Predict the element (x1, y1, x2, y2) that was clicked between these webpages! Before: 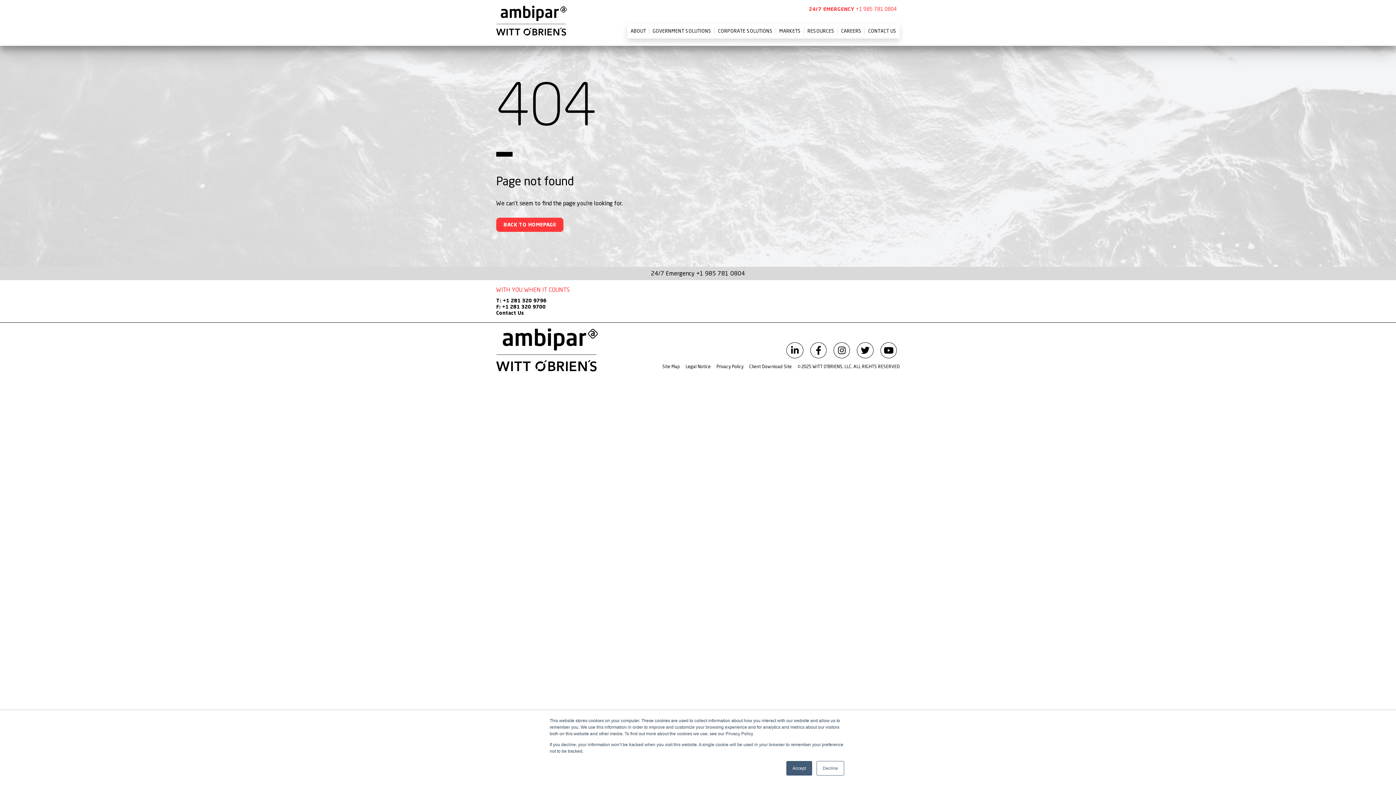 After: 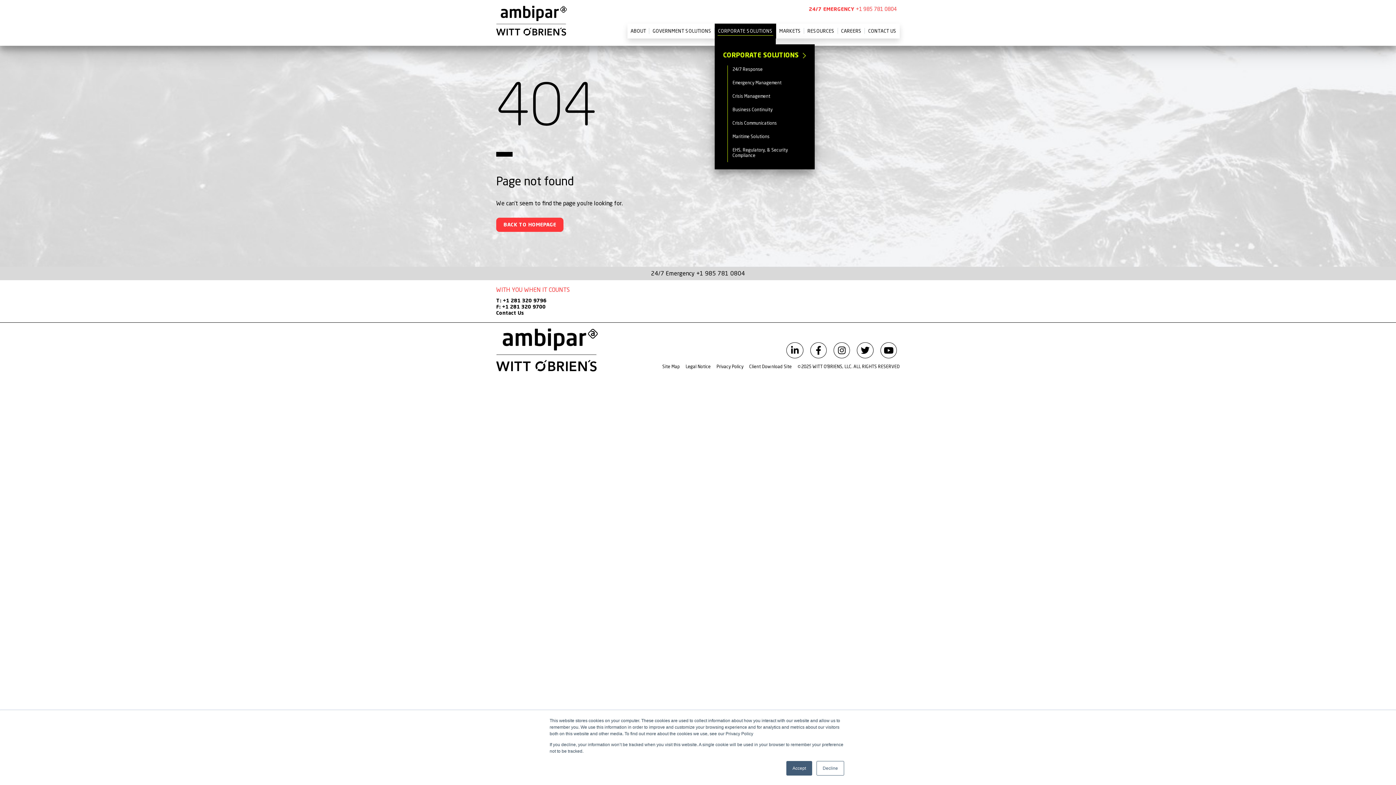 Action: label: CORPORATE SOLUTIONS bbox: (716, 26, 774, 35)